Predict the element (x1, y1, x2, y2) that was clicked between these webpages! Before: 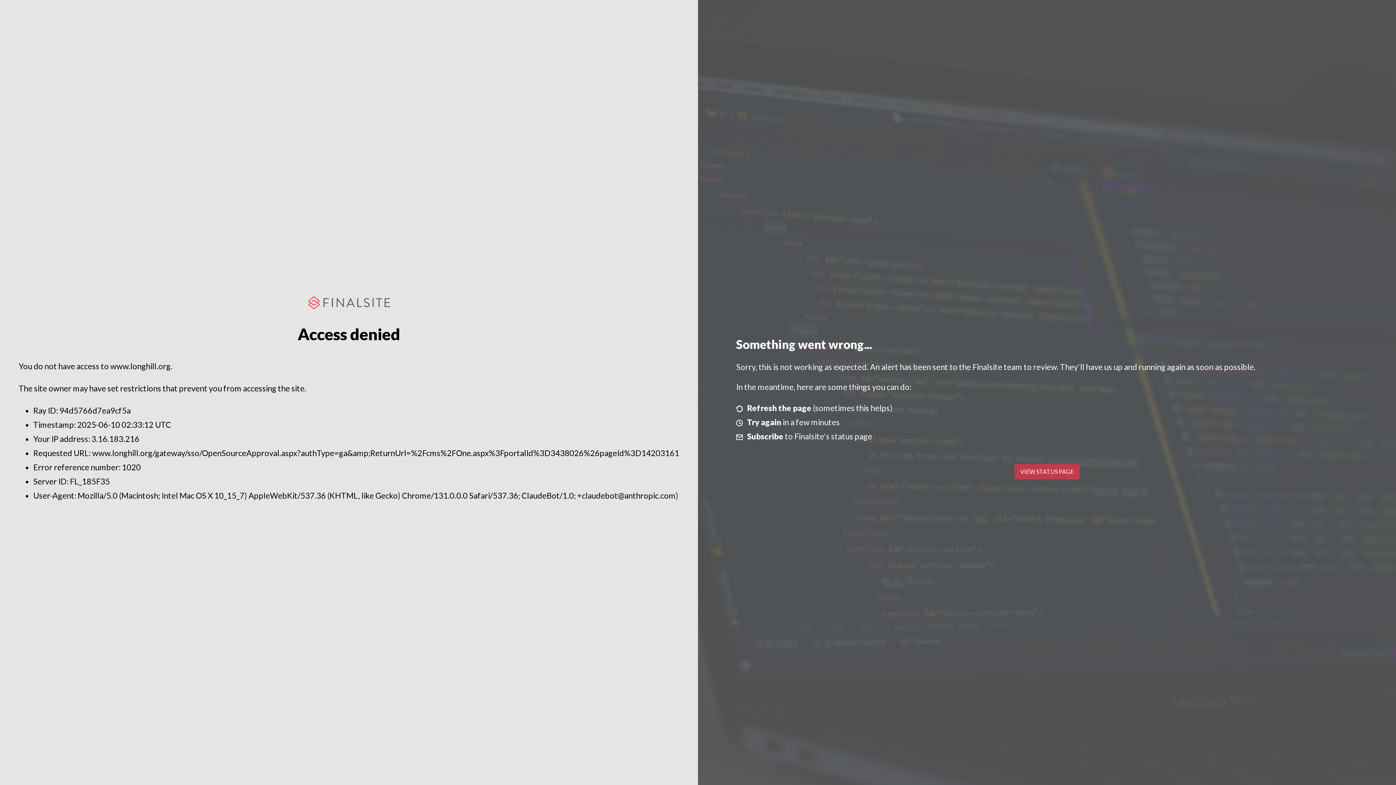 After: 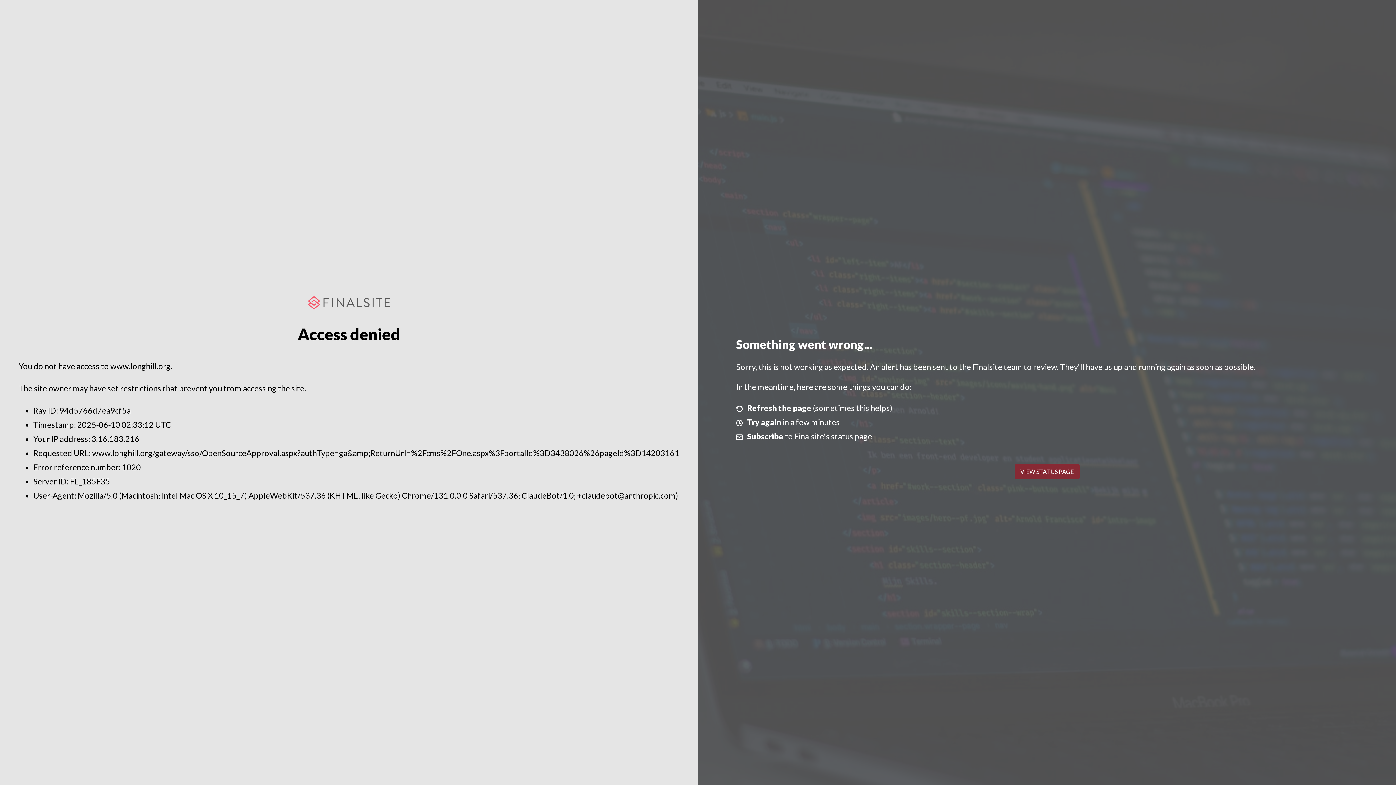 Action: bbox: (1014, 464, 1079, 479) label: VIEW STATUS PAGE